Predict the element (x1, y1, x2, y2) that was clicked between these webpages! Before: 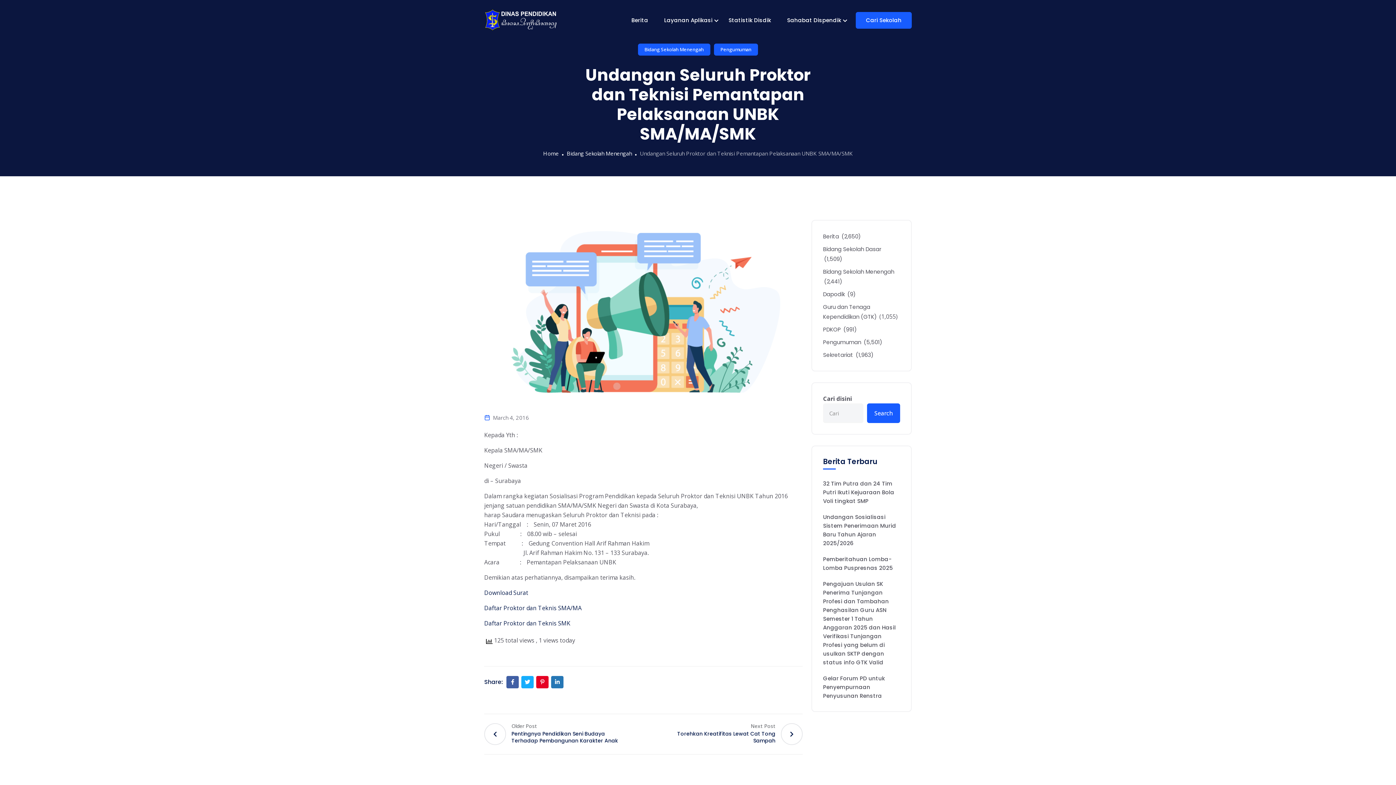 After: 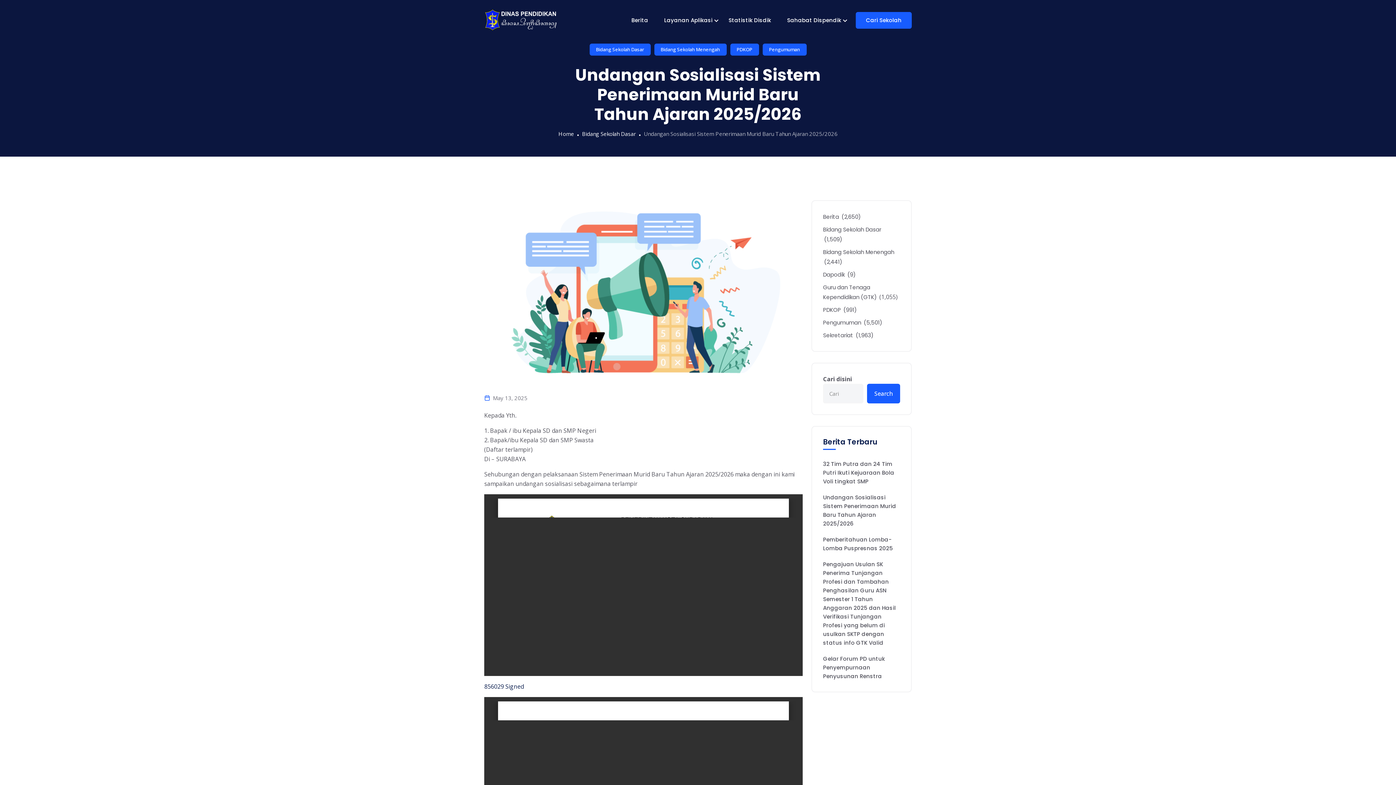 Action: bbox: (823, 513, 900, 548) label: Undangan Sosialisasi Sistem Penerimaan Murid Baru Tahun Ajaran 2025/2026